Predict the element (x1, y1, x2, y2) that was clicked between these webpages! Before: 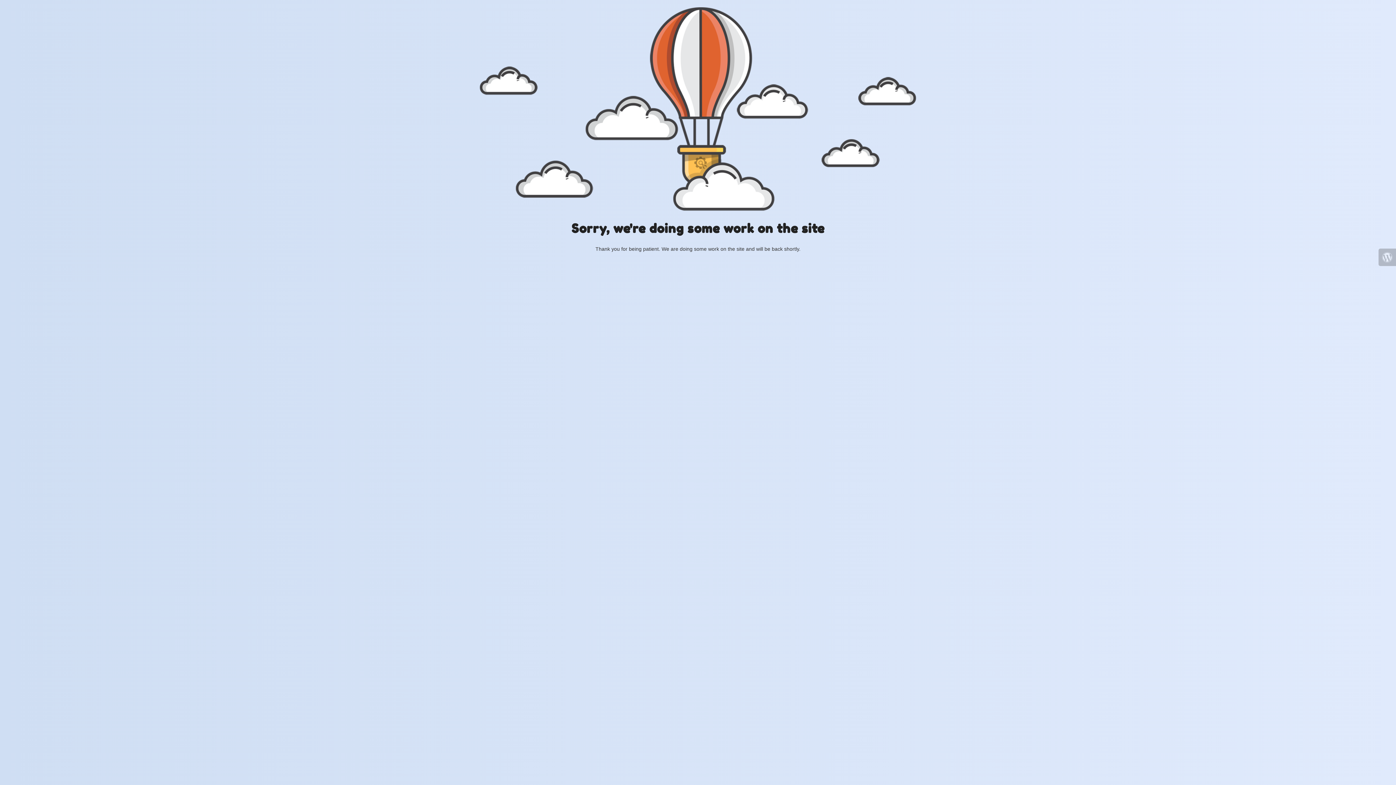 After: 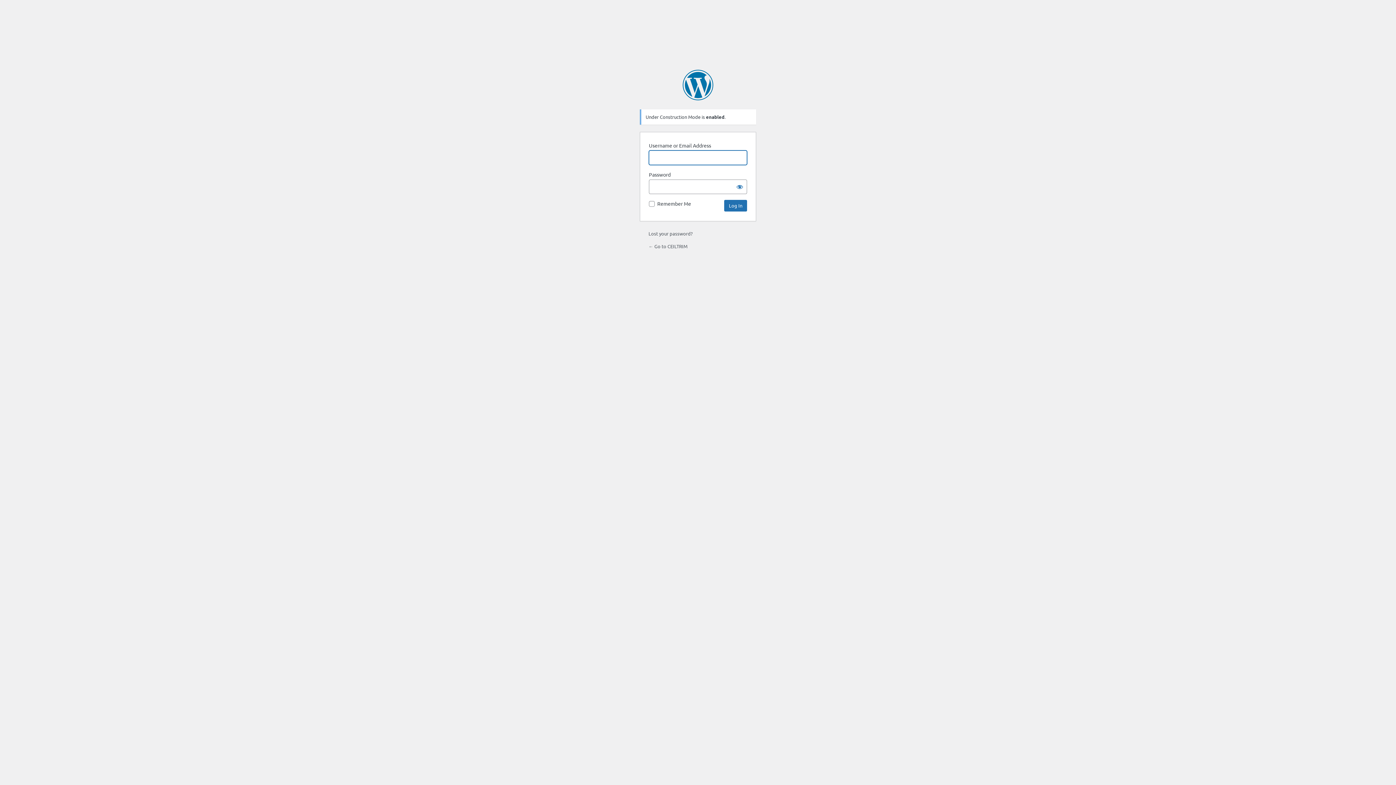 Action: bbox: (1378, 248, 1396, 266)